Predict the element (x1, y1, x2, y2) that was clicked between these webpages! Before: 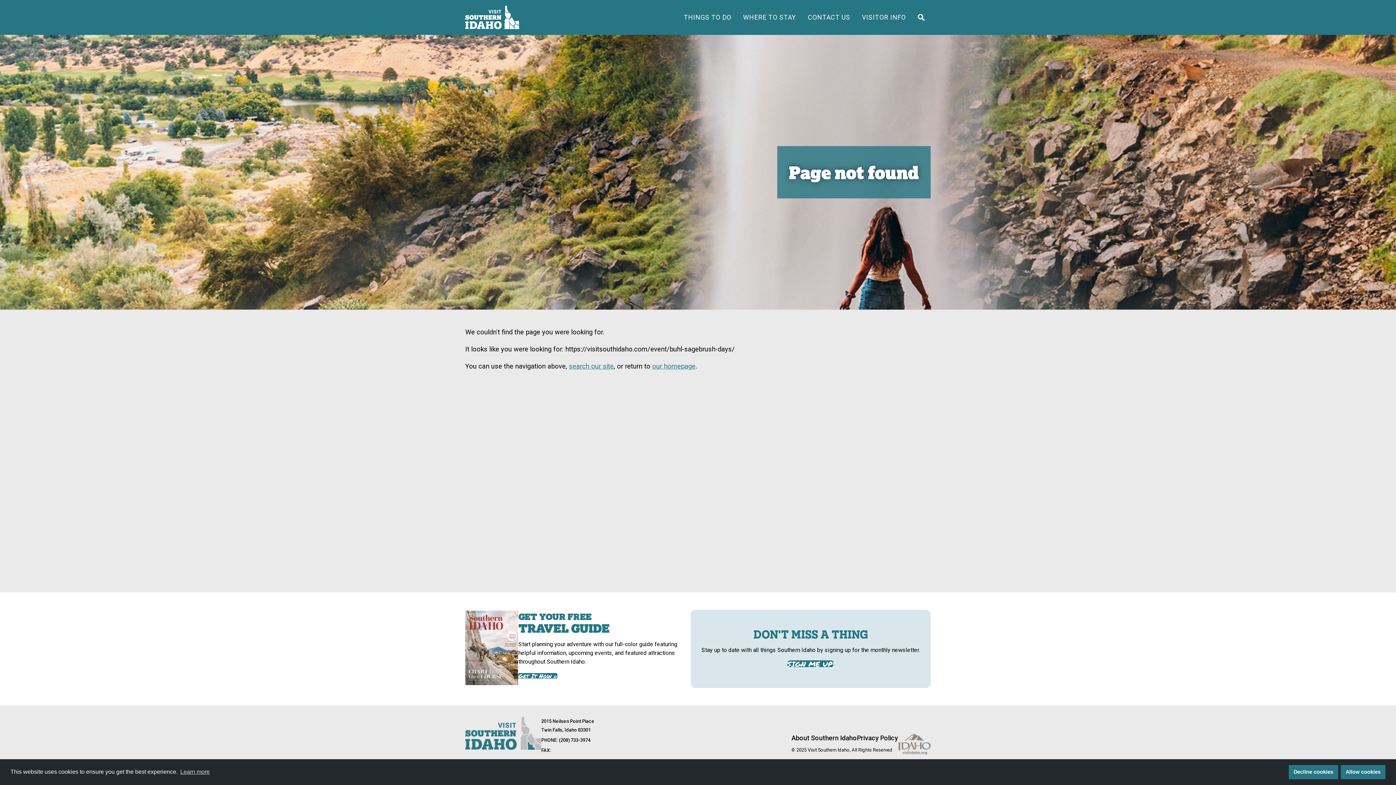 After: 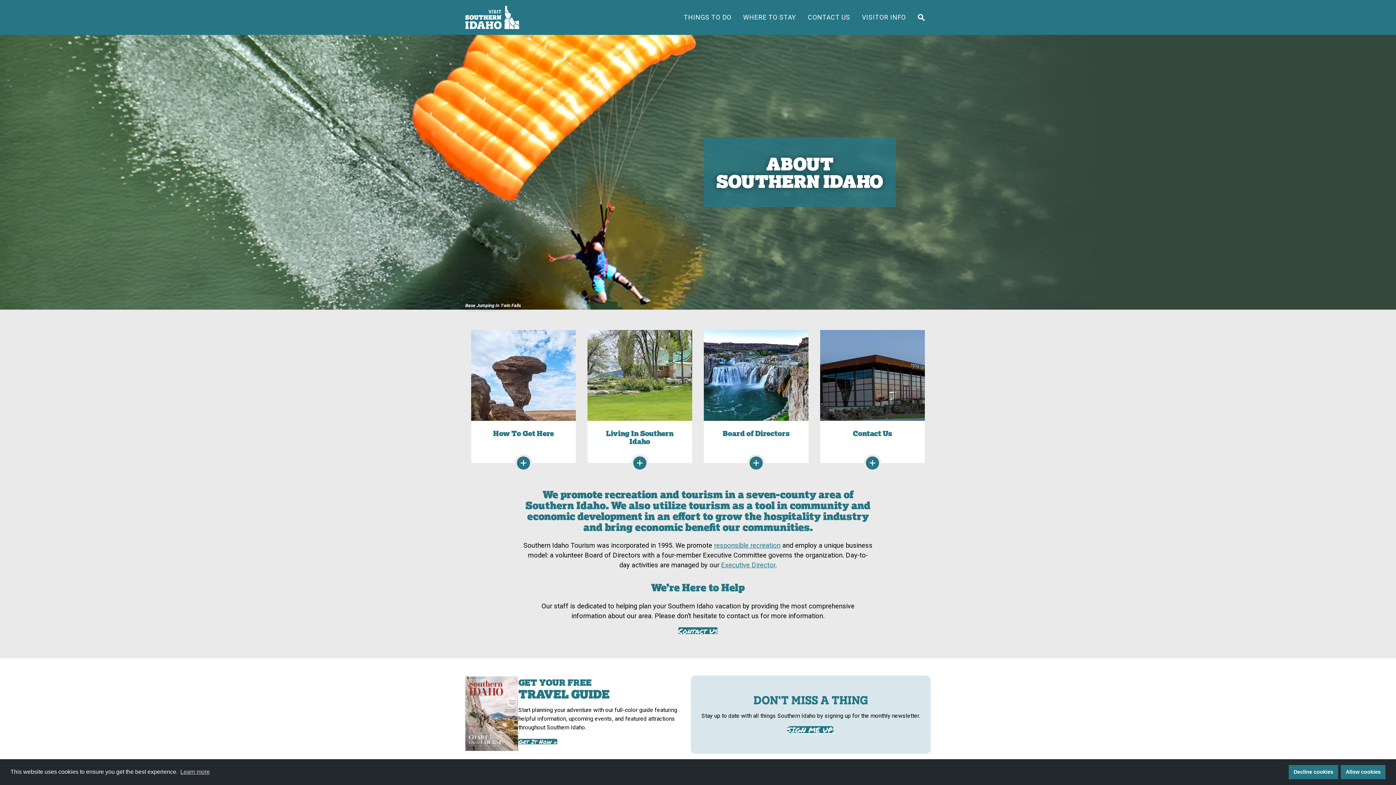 Action: label: About Southern Idaho bbox: (791, 734, 857, 742)